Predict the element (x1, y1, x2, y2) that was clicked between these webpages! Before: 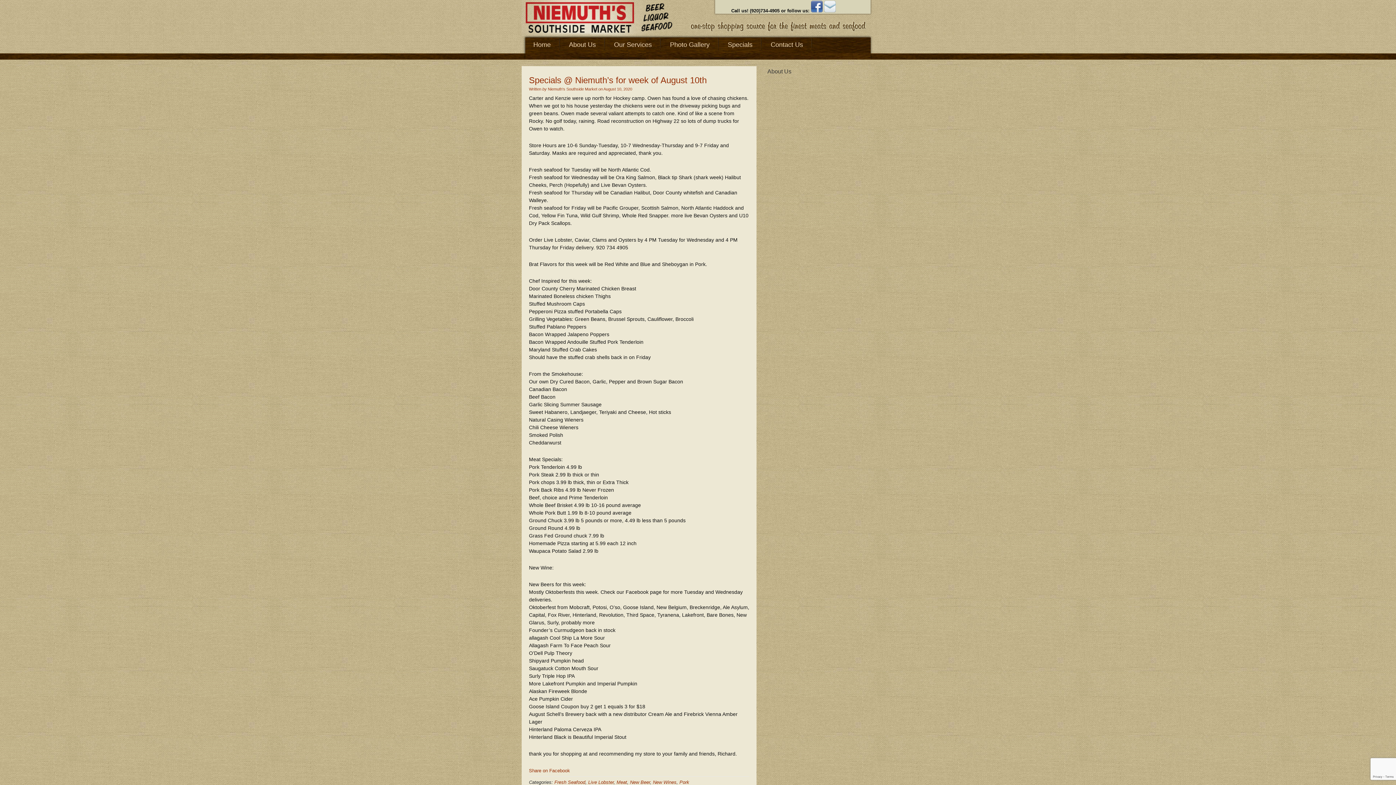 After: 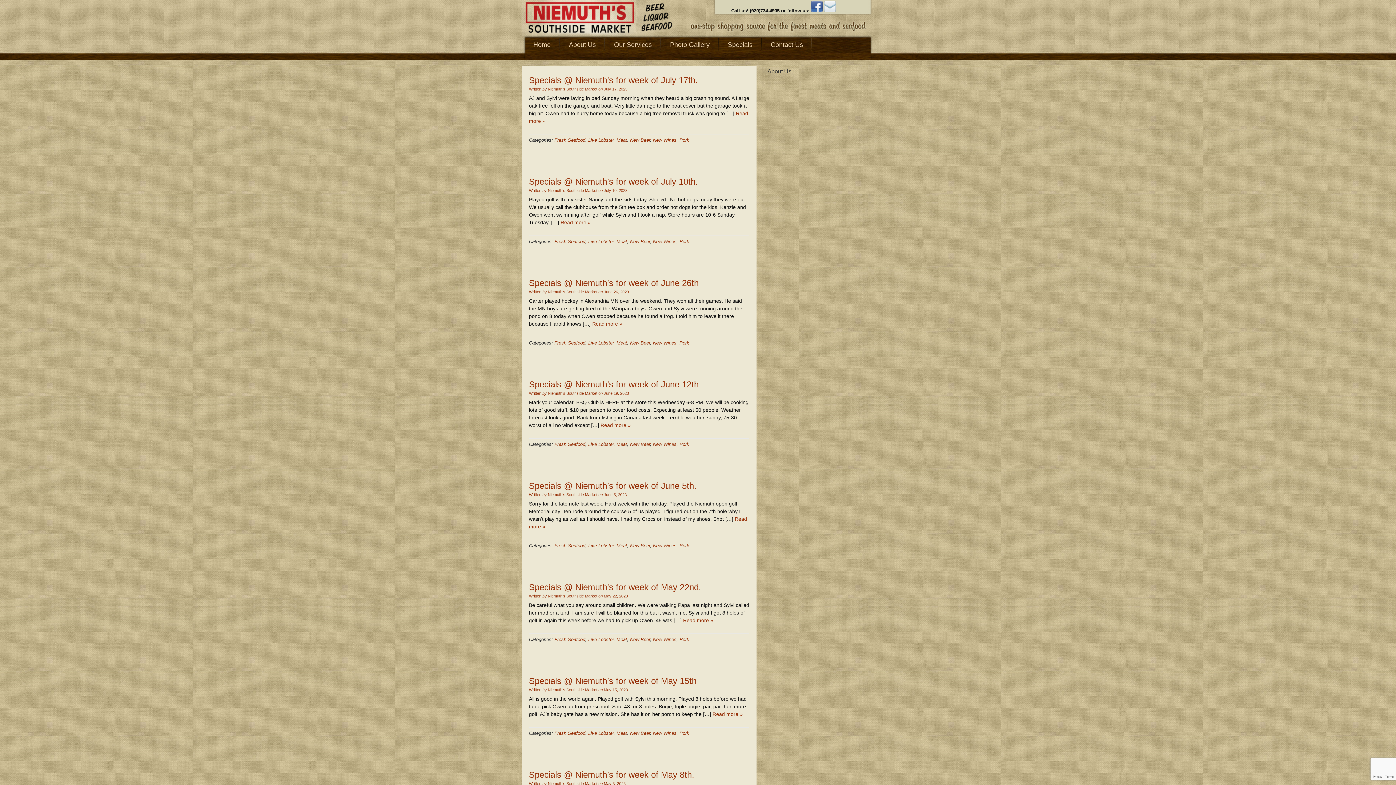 Action: bbox: (653, 780, 676, 785) label: New Wines